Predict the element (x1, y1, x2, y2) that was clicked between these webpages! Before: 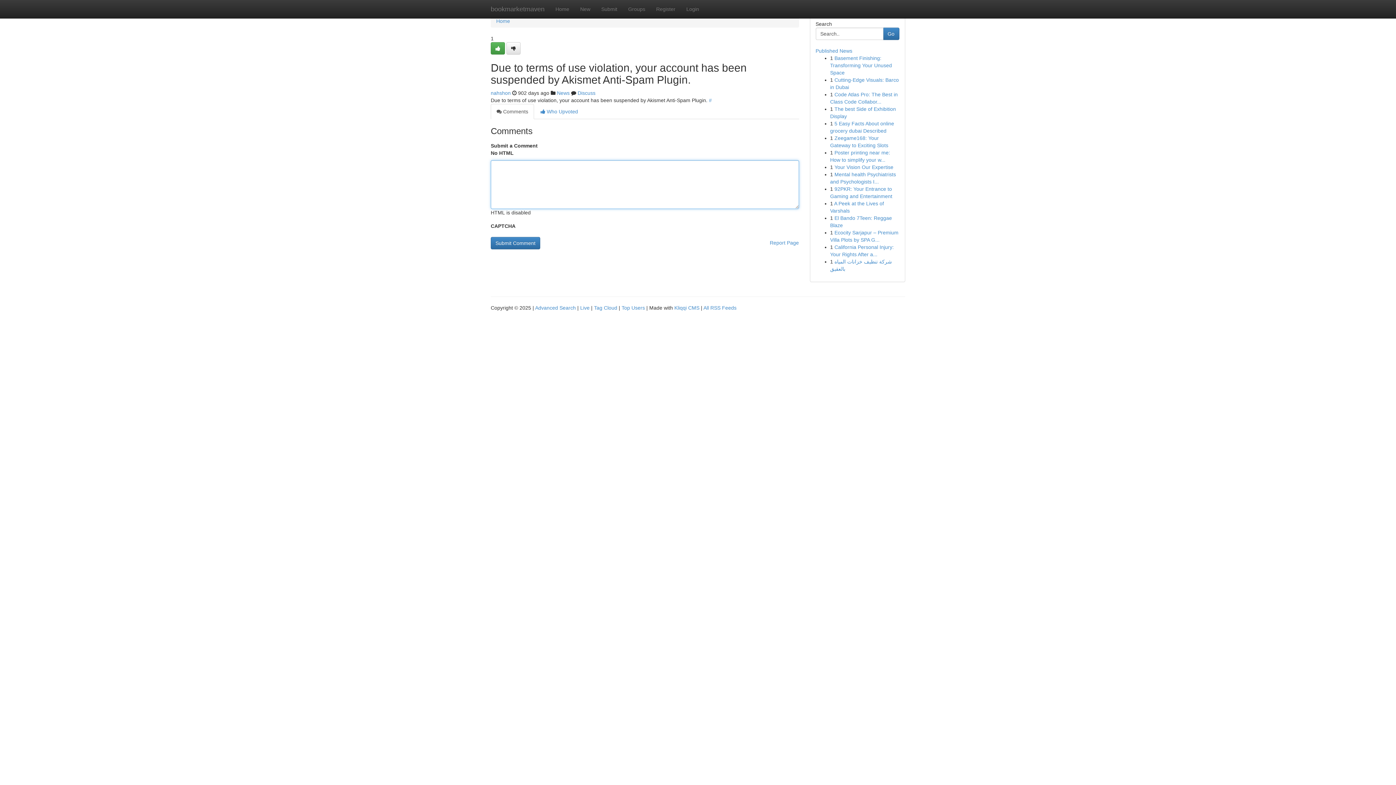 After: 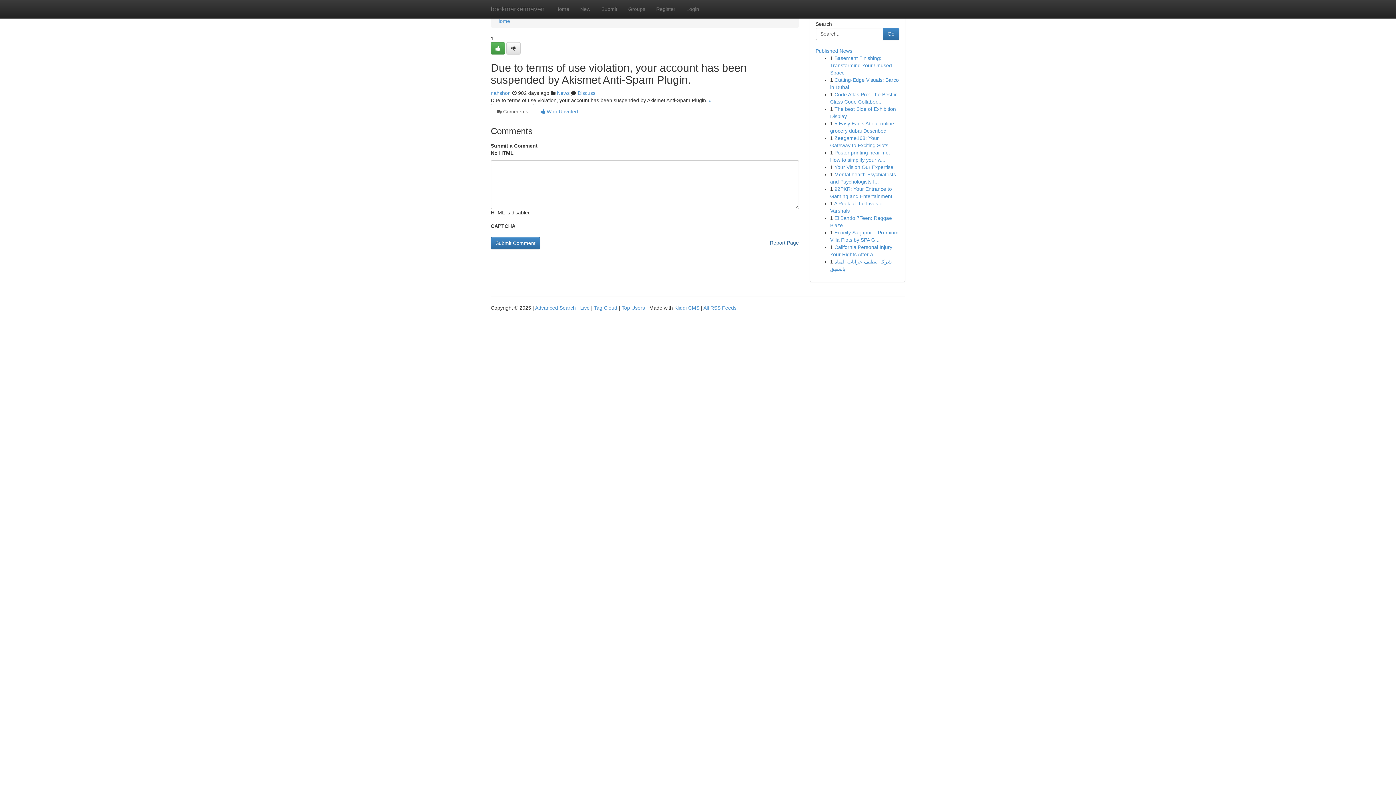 Action: bbox: (770, 237, 799, 248) label: Report Page